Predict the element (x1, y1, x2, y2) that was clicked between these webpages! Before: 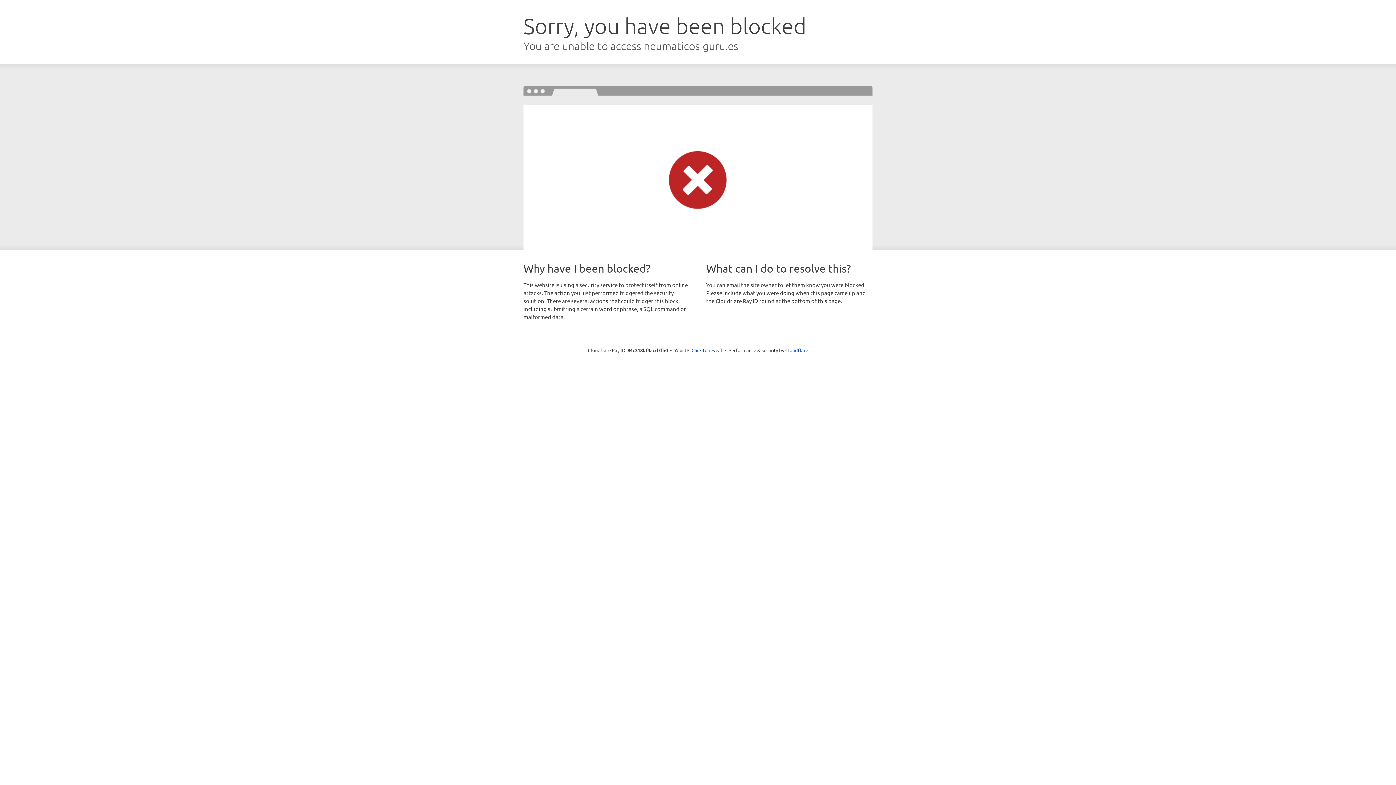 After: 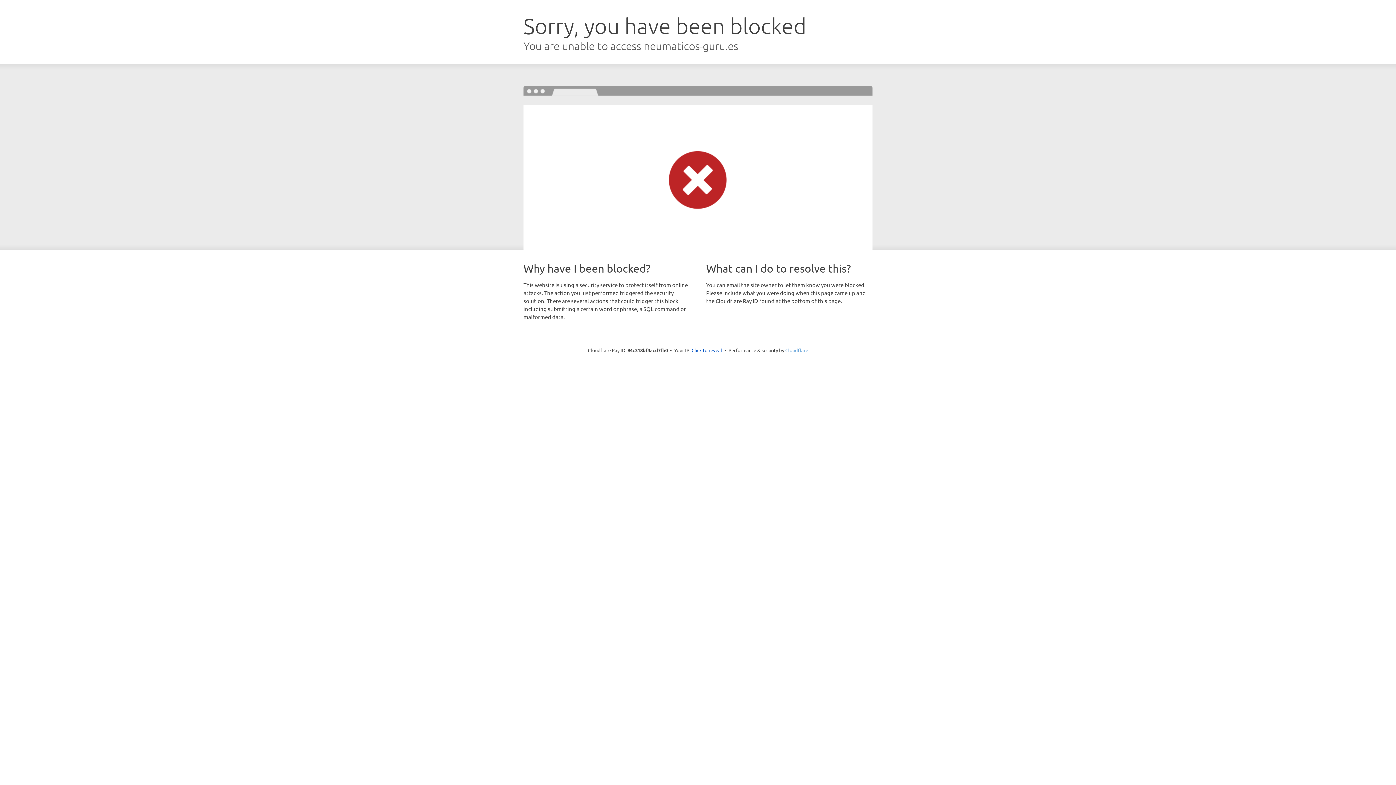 Action: bbox: (785, 347, 808, 353) label: Cloudflare